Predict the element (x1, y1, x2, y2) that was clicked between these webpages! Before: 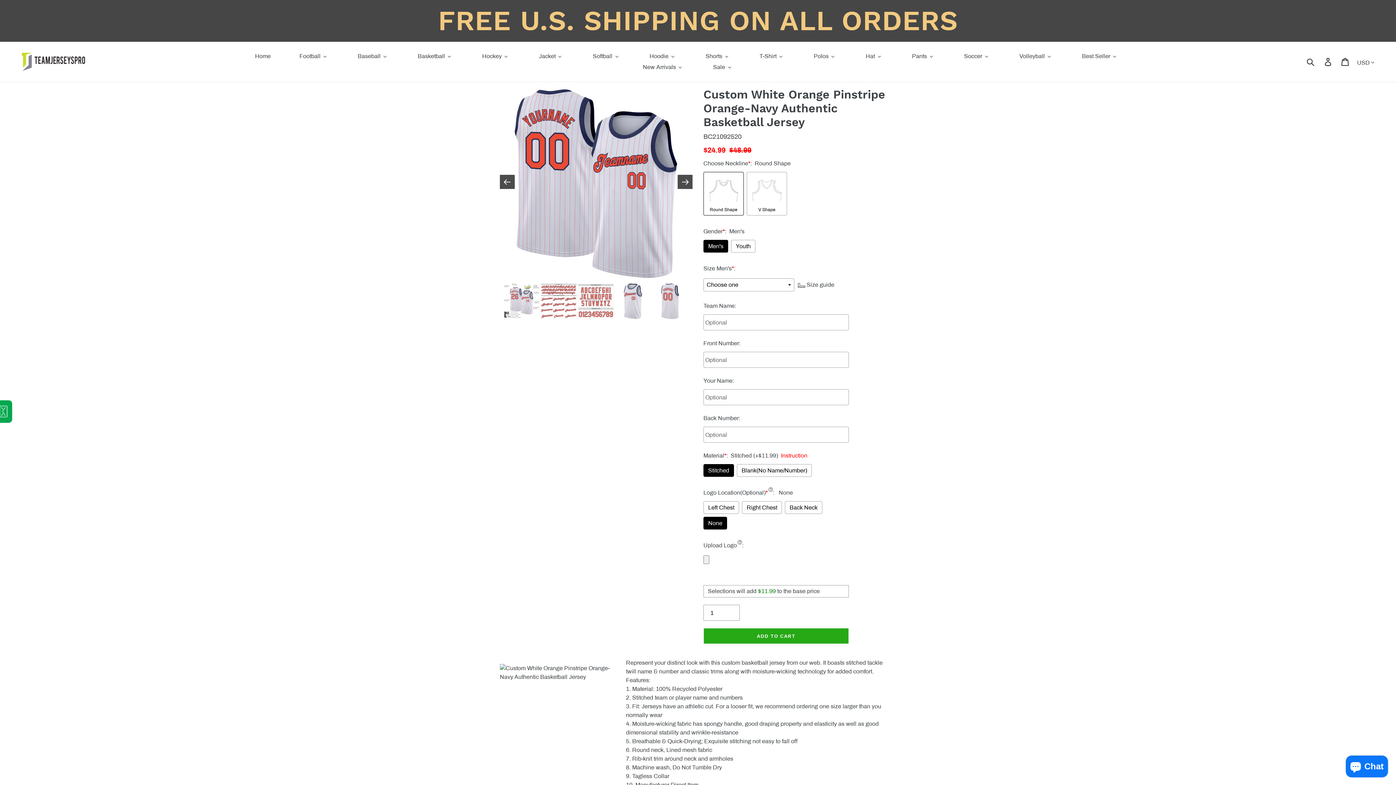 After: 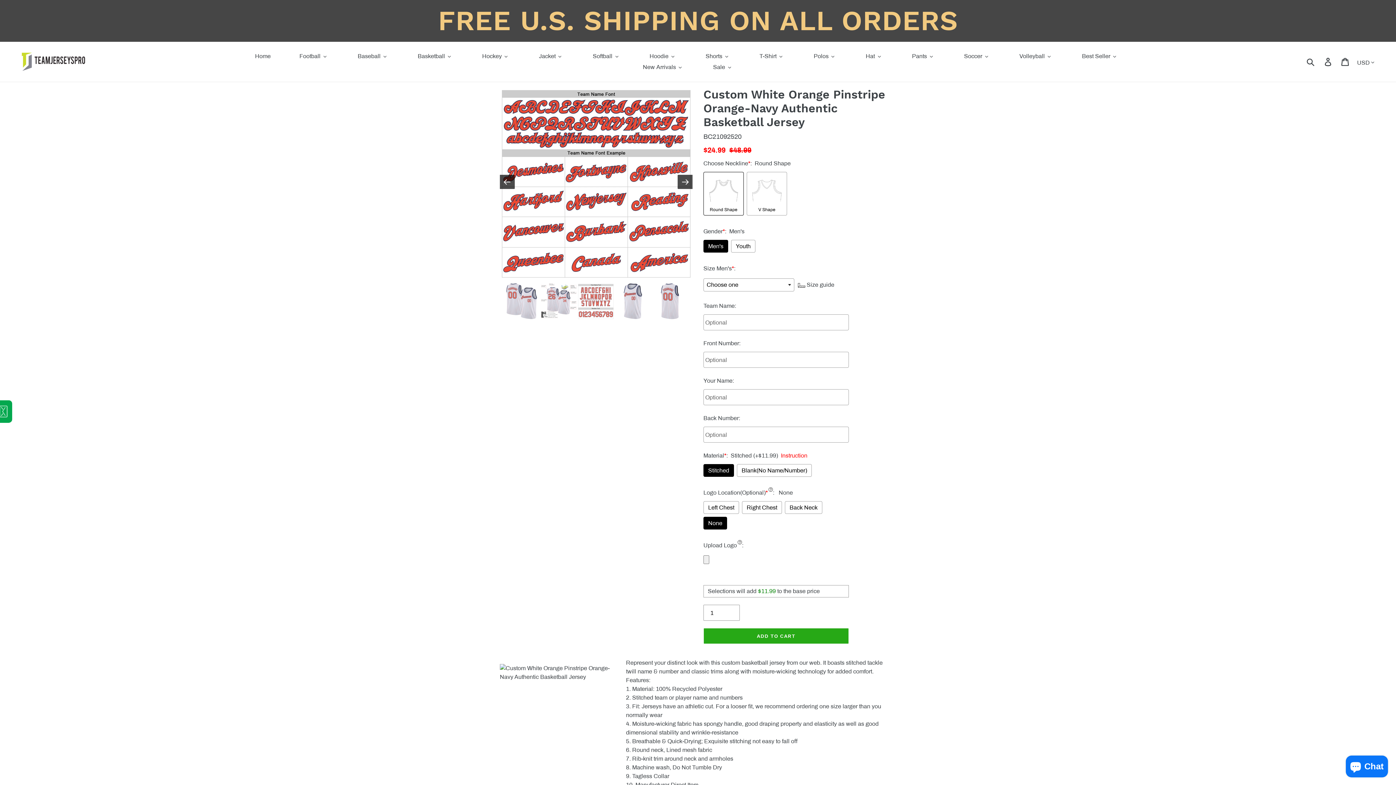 Action: bbox: (540, 283, 577, 319)